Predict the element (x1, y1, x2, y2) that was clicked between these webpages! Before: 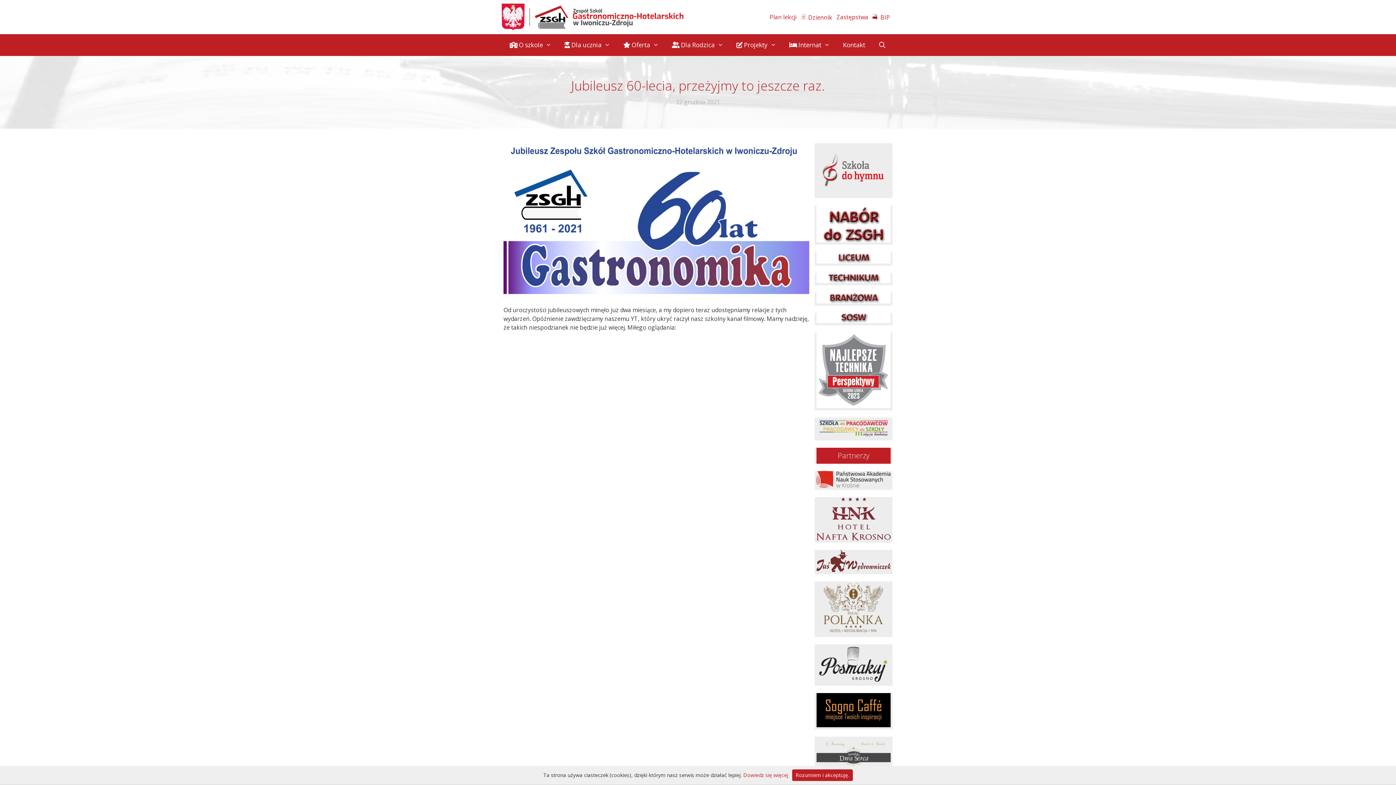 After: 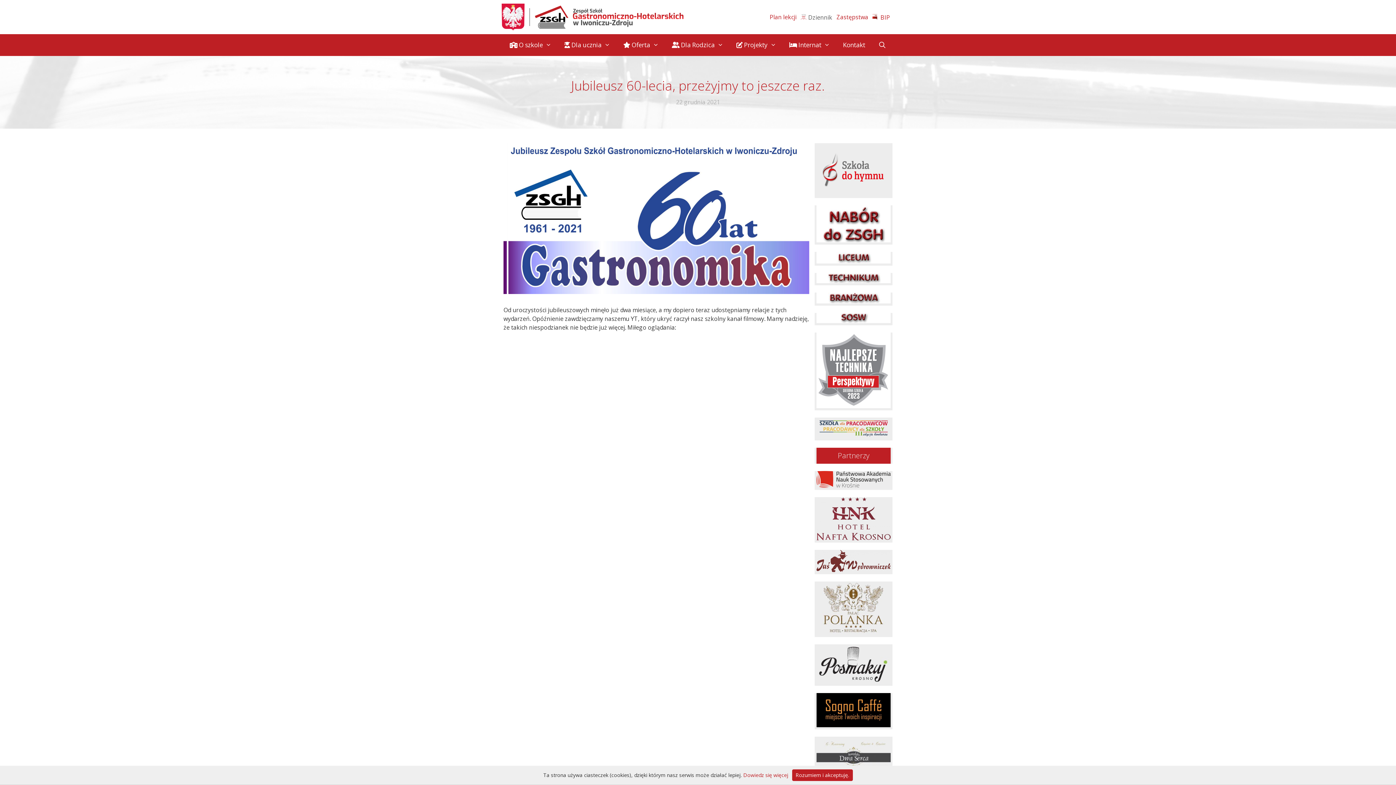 Action: label: Dziennik bbox: (801, 13, 832, 21)